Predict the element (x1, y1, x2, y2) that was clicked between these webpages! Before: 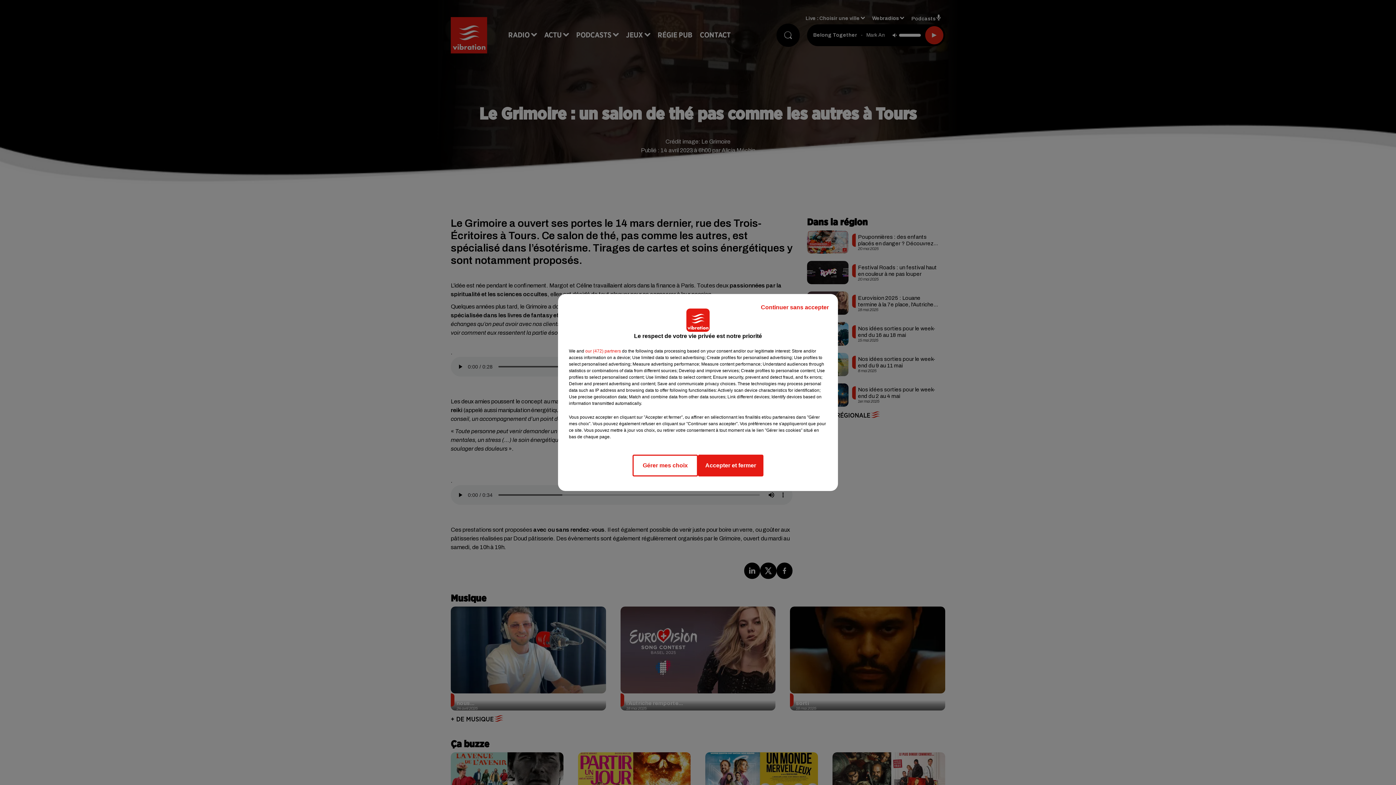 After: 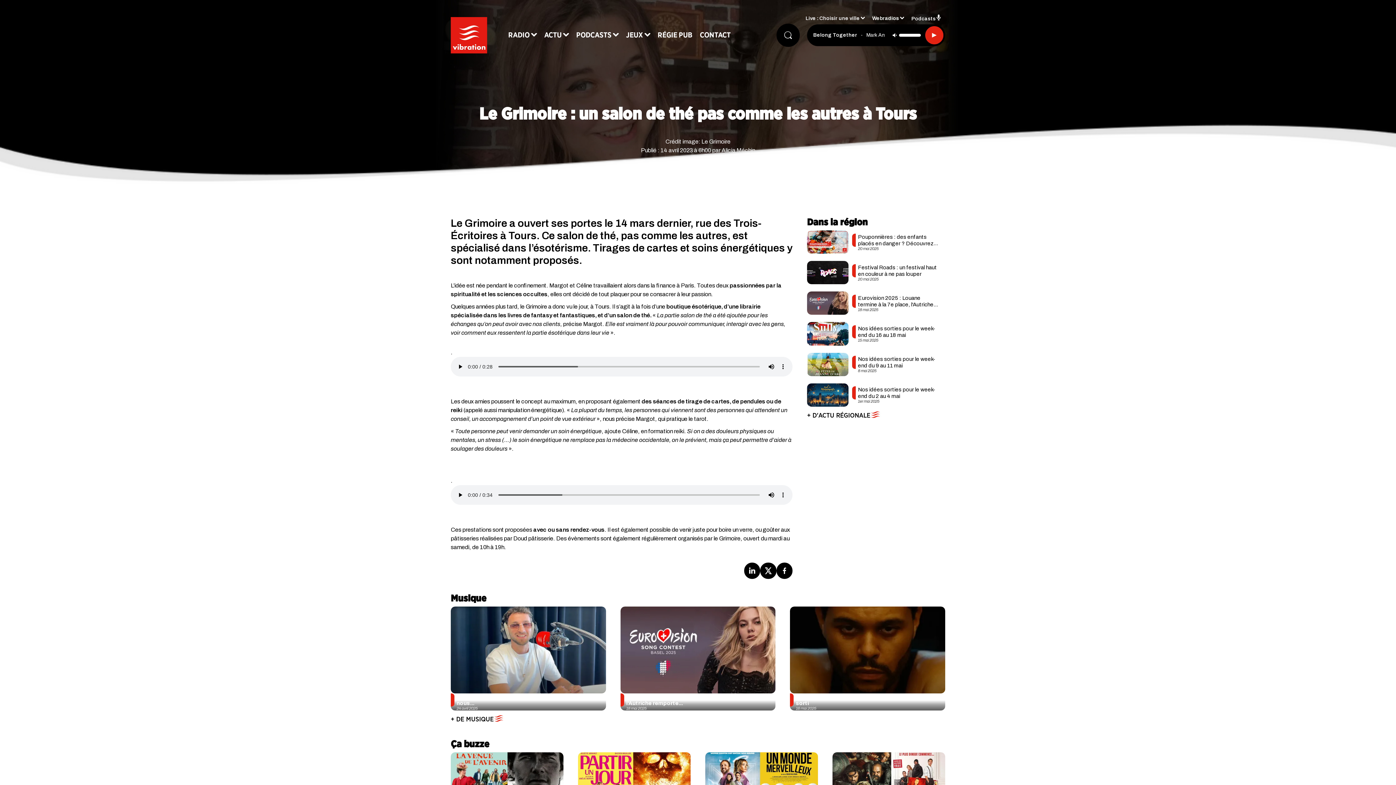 Action: bbox: (698, 454, 763, 476) label: Accepter et fermer